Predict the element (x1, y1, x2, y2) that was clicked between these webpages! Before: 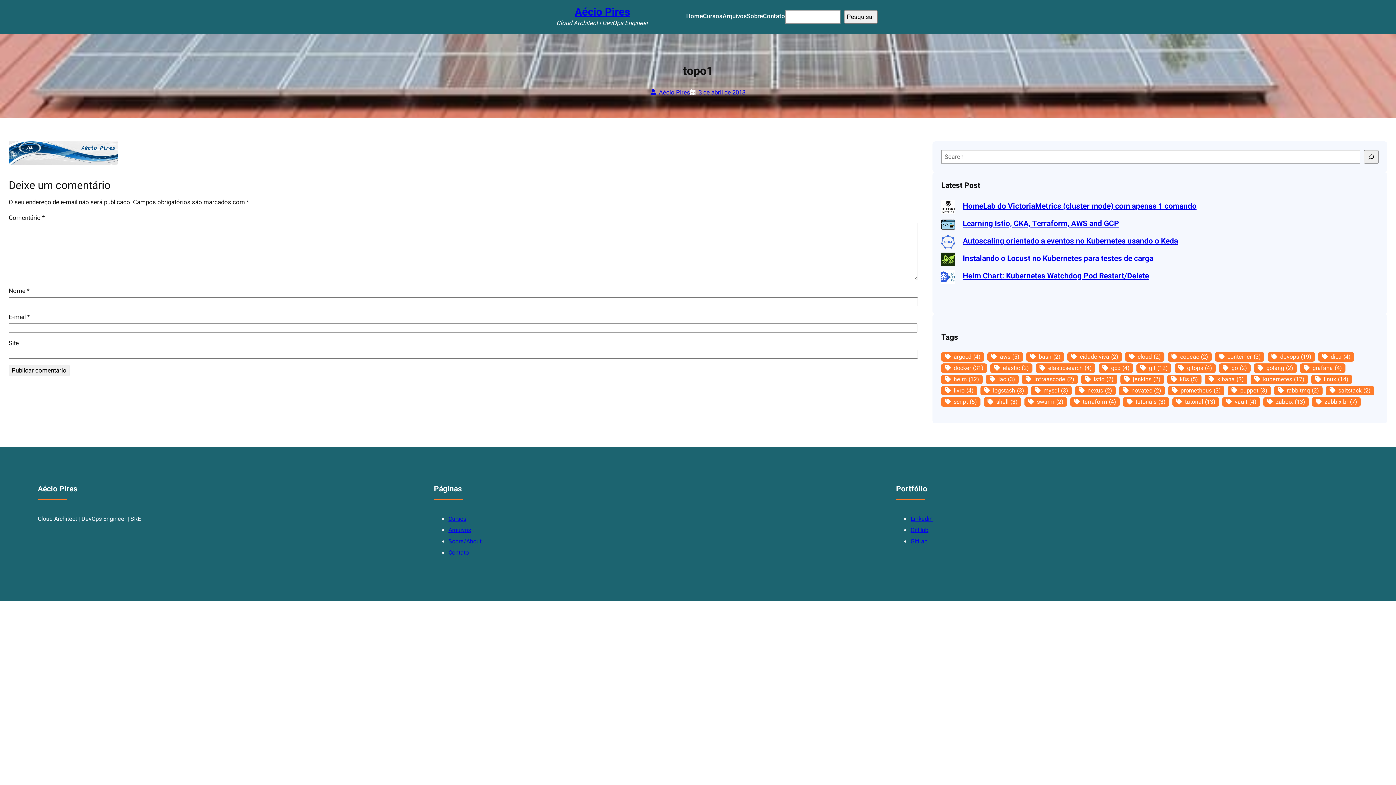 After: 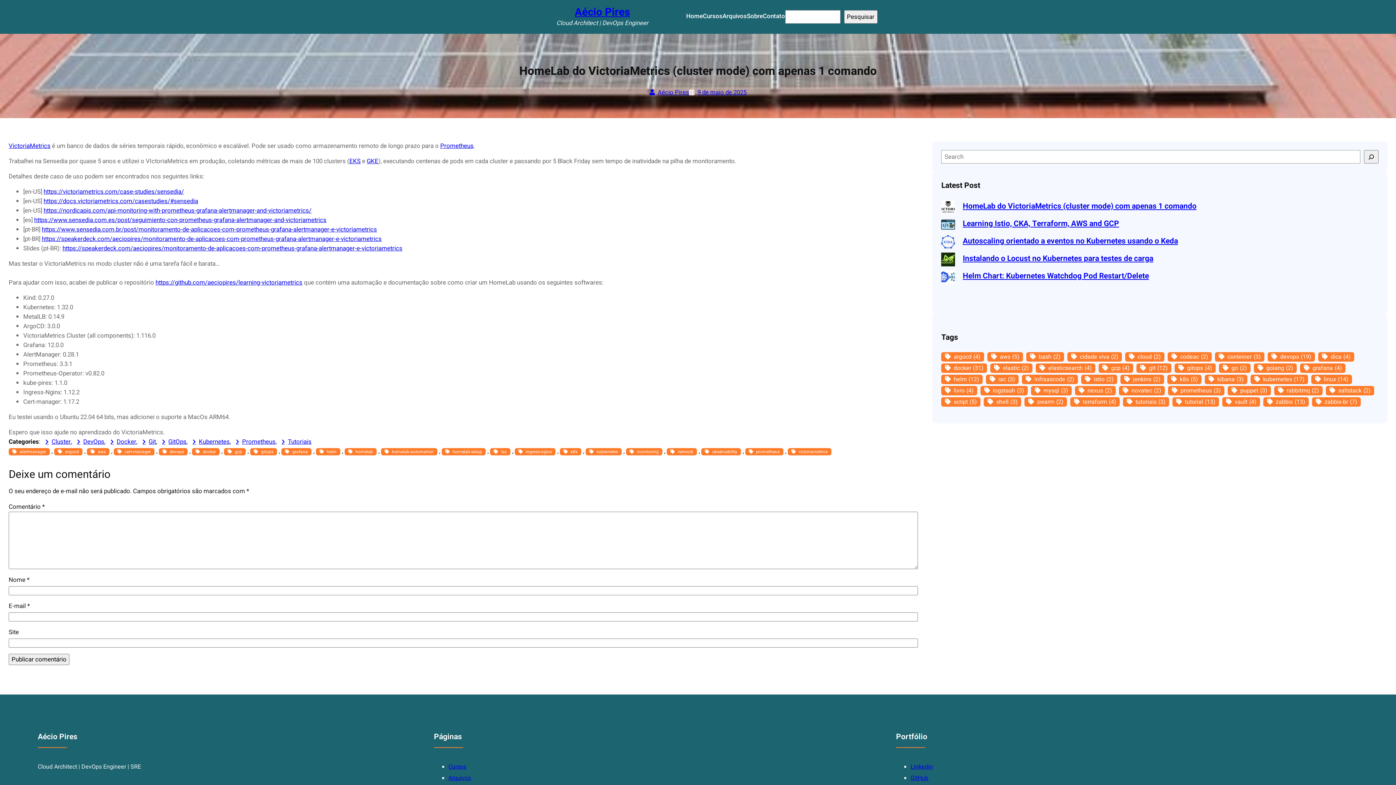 Action: label: HomeLab do VictoriaMetrics (cluster mode) com apenas 1 comando bbox: (963, 200, 1196, 211)